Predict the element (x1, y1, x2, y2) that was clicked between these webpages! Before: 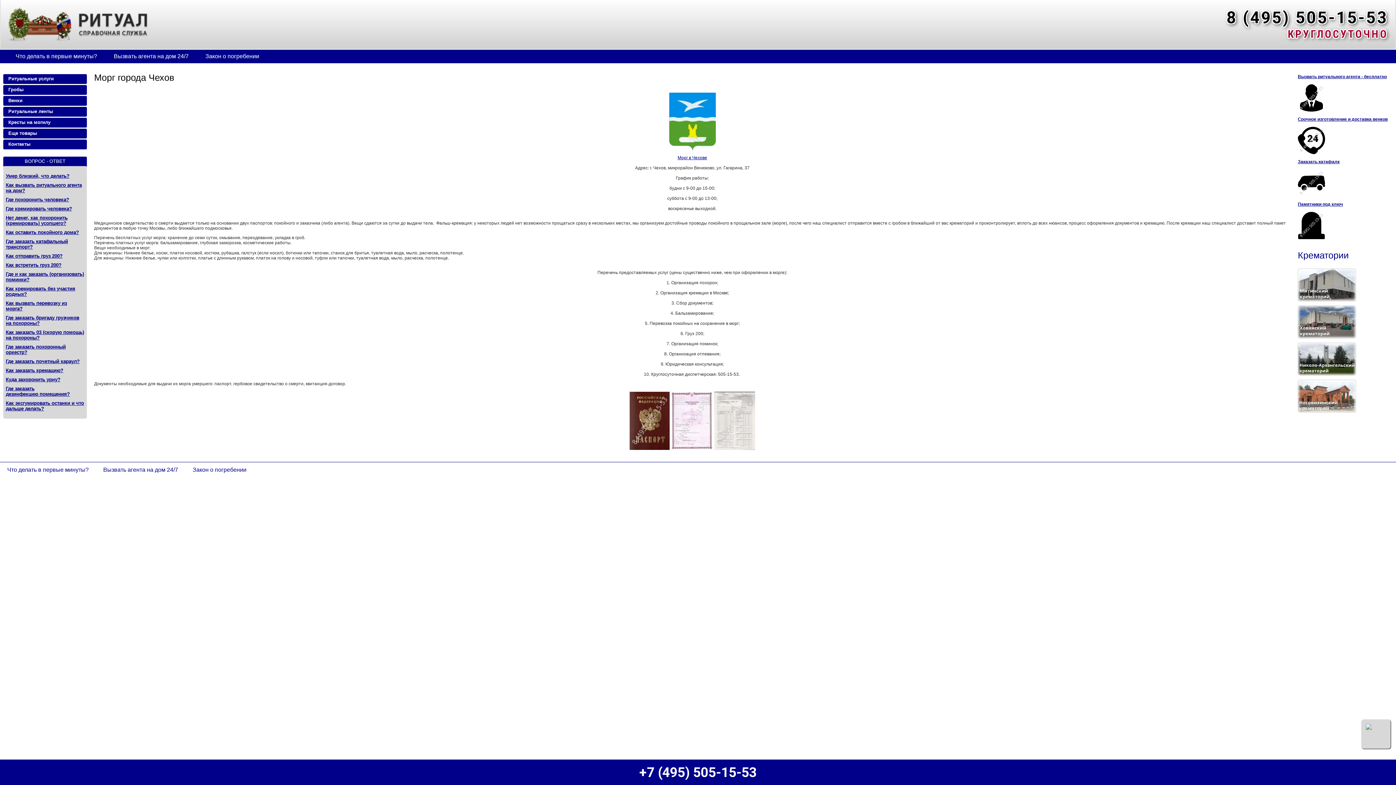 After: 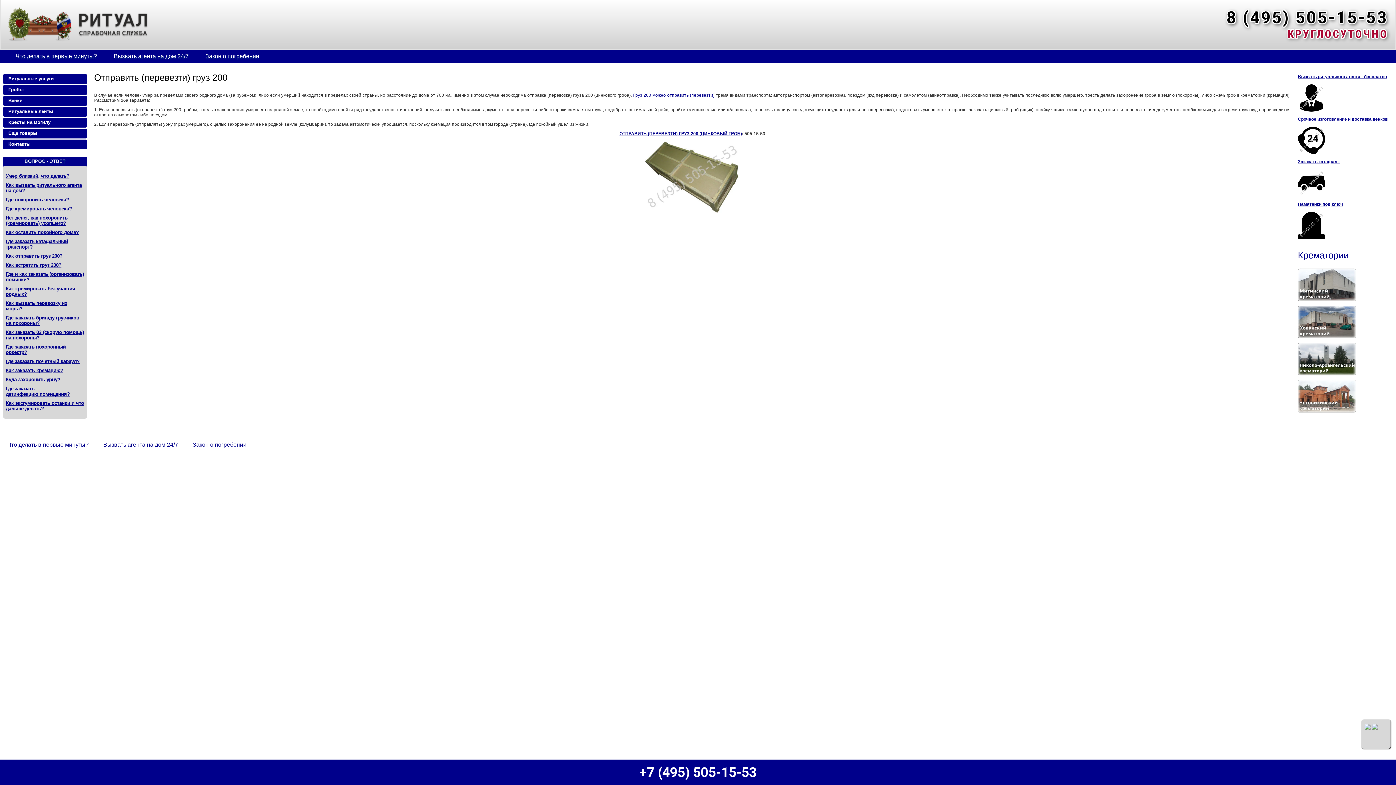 Action: label: Как отправить груз 200? bbox: (5, 254, 62, 258)